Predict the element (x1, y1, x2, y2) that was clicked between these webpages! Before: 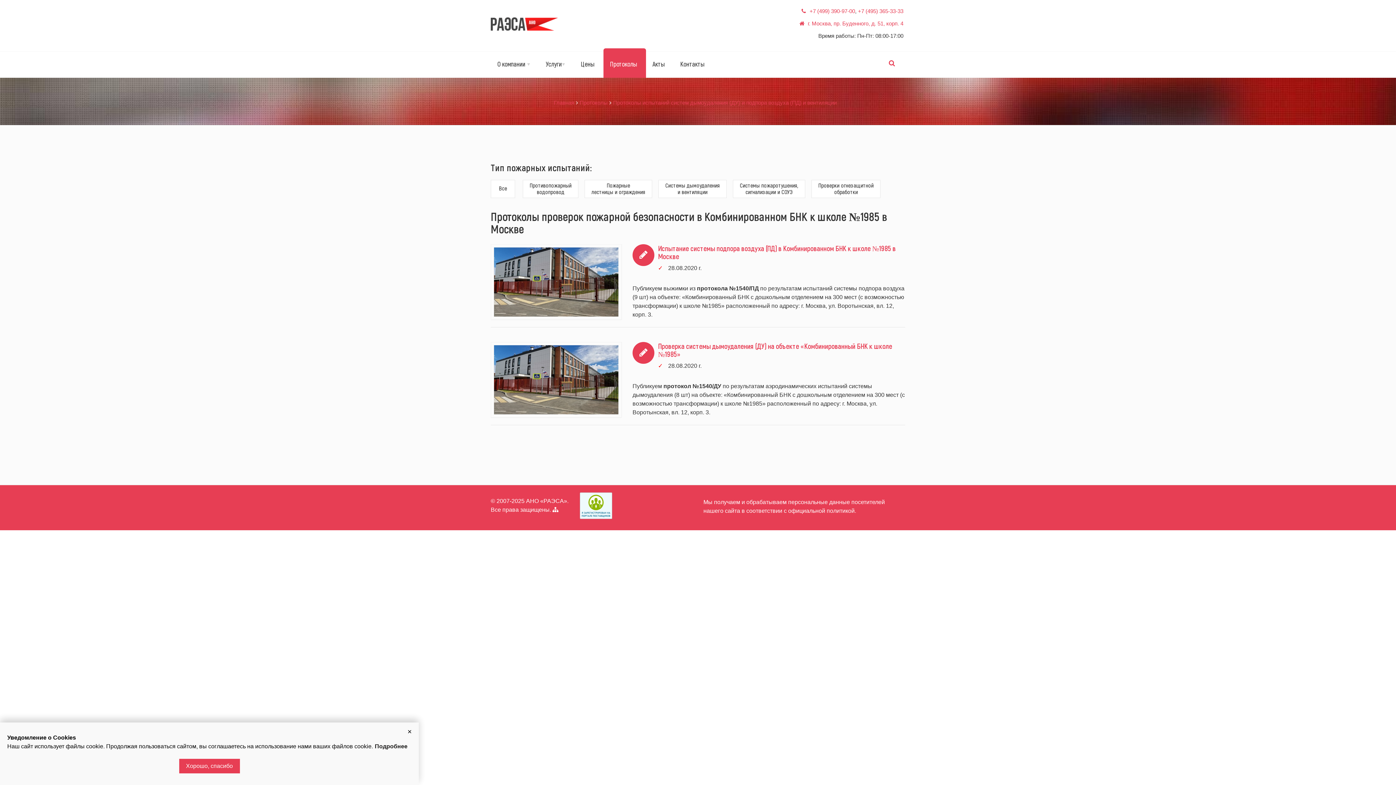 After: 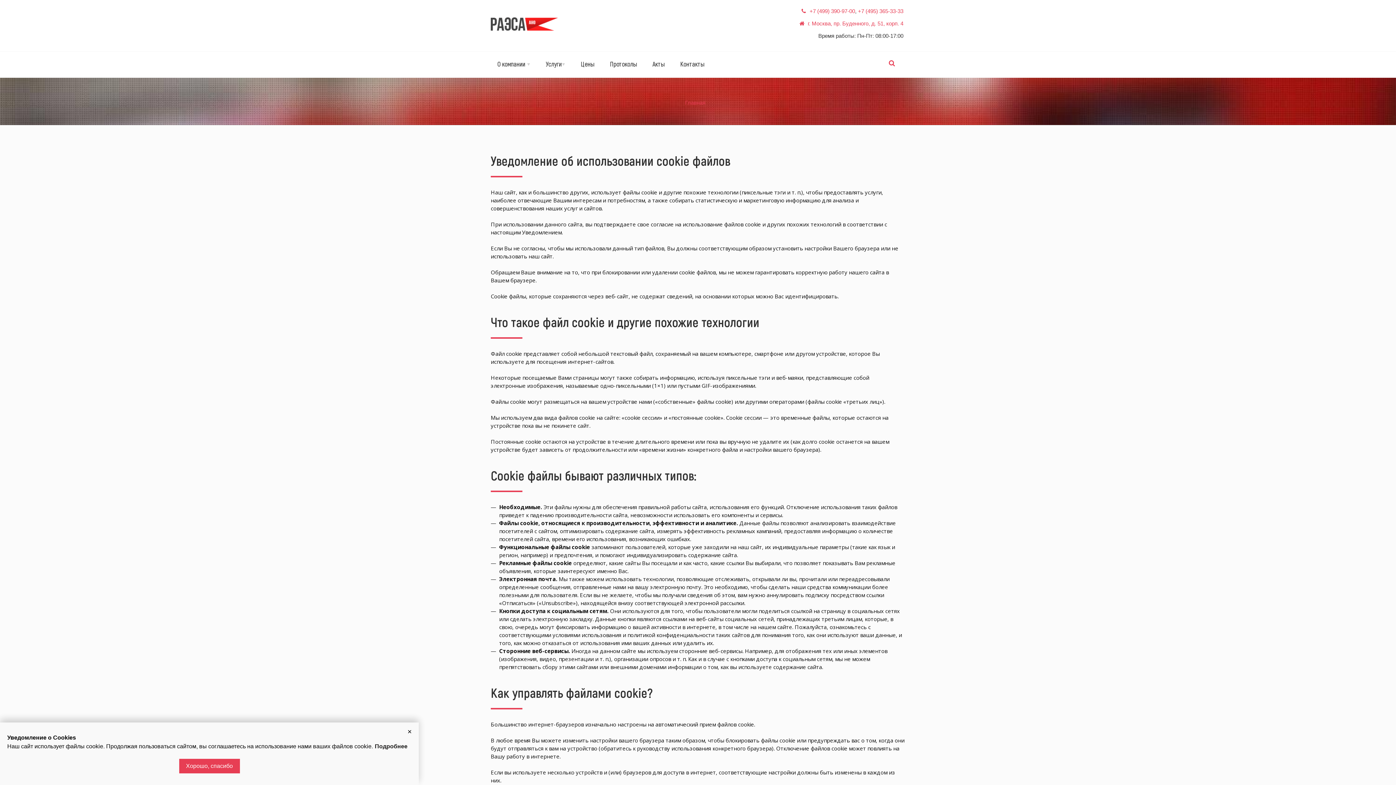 Action: label: Подробнее bbox: (374, 743, 407, 749)